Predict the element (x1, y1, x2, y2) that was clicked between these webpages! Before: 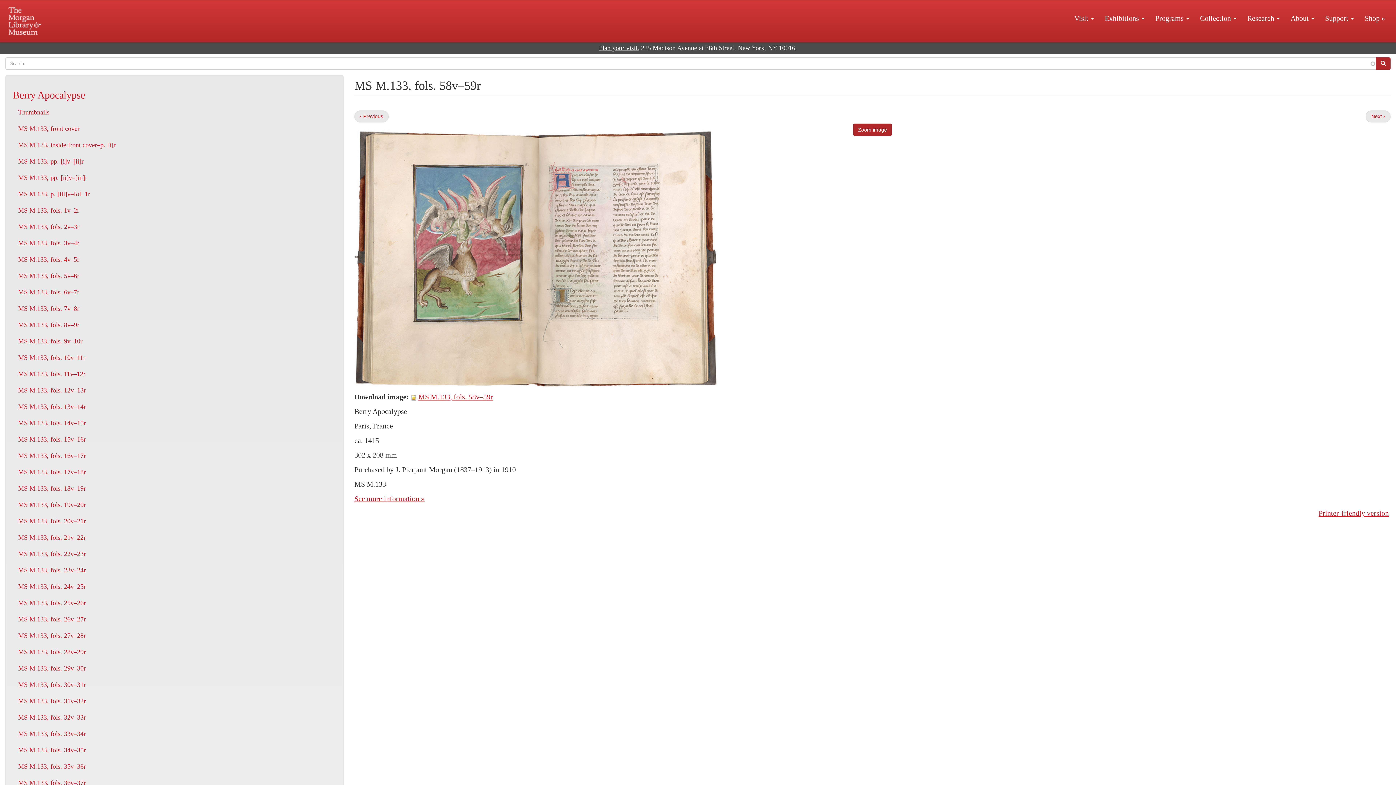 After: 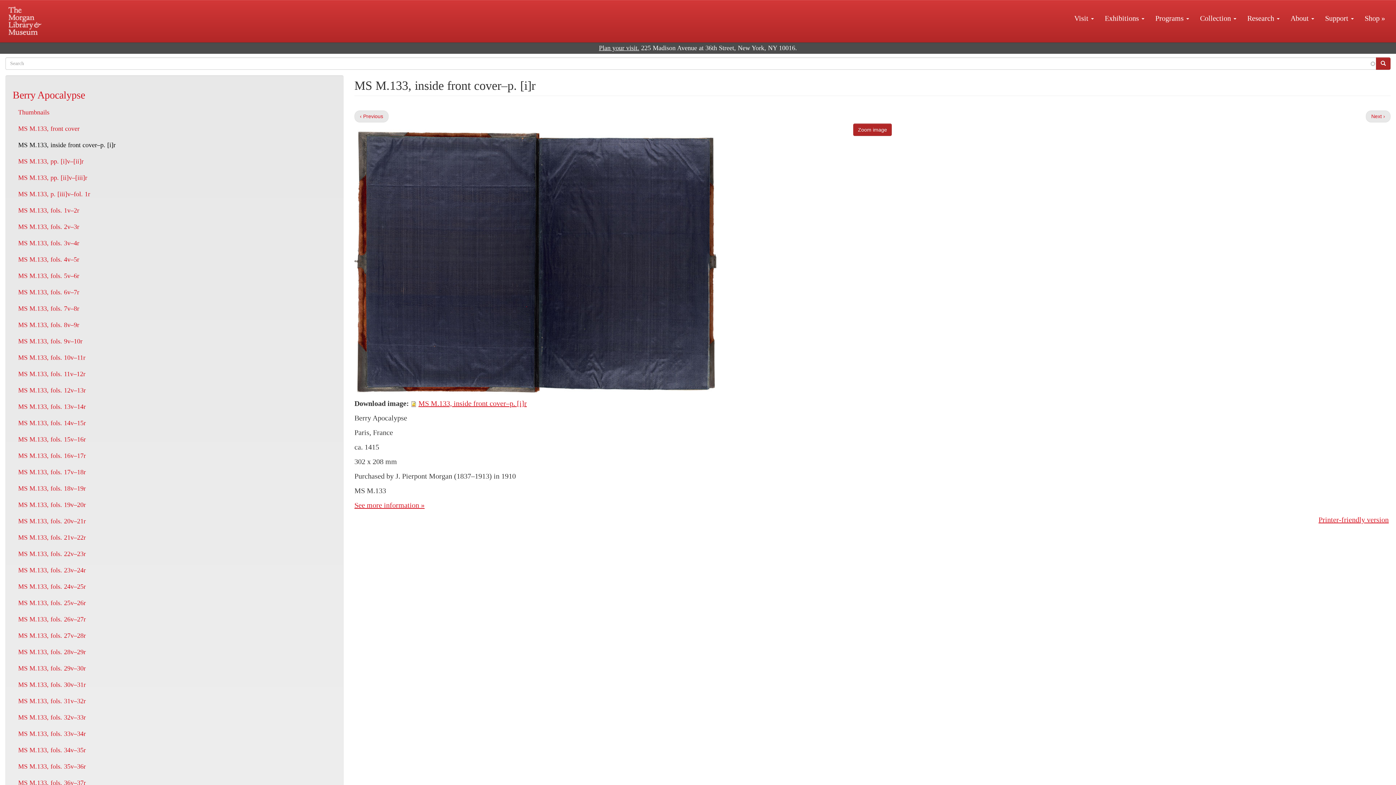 Action: bbox: (12, 137, 336, 153) label: MS M.133, inside front cover–p. [i]r